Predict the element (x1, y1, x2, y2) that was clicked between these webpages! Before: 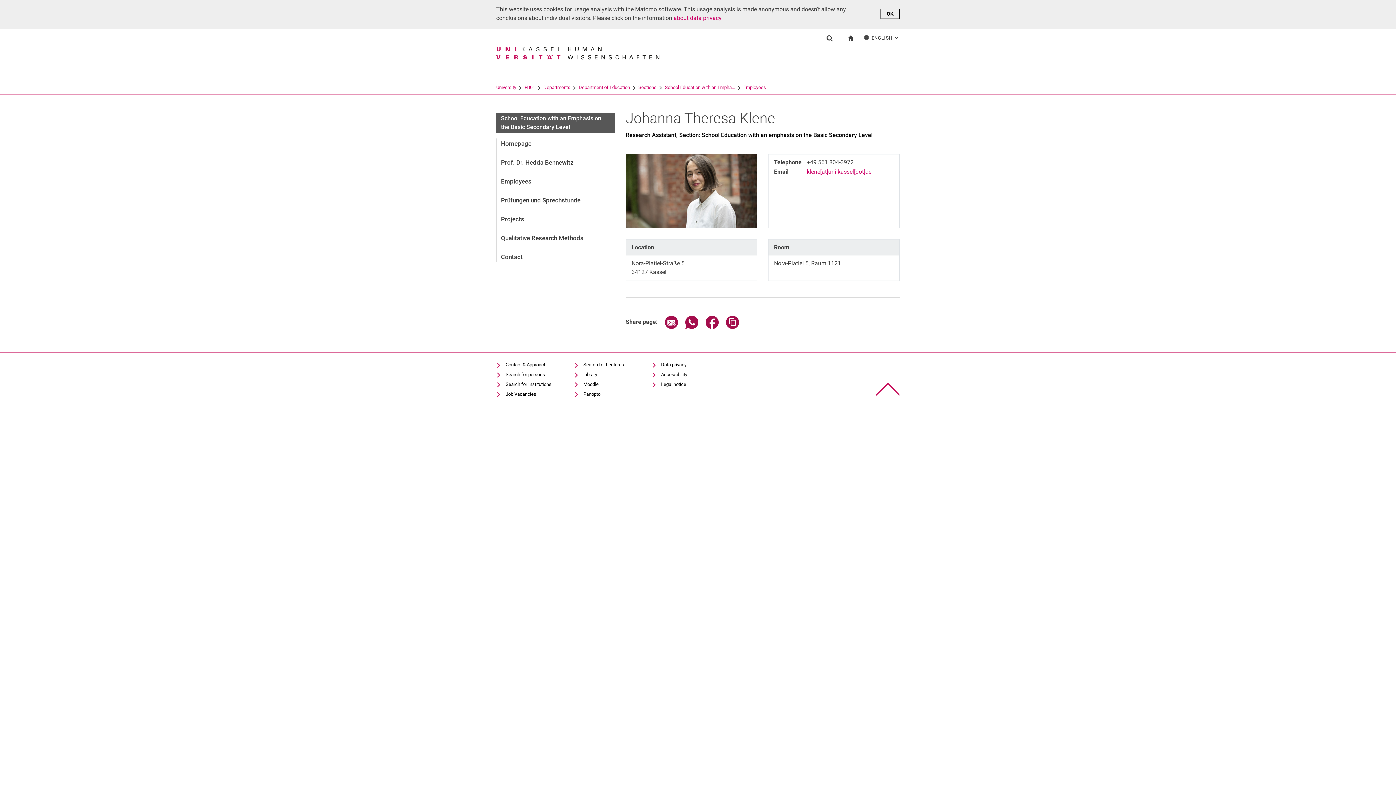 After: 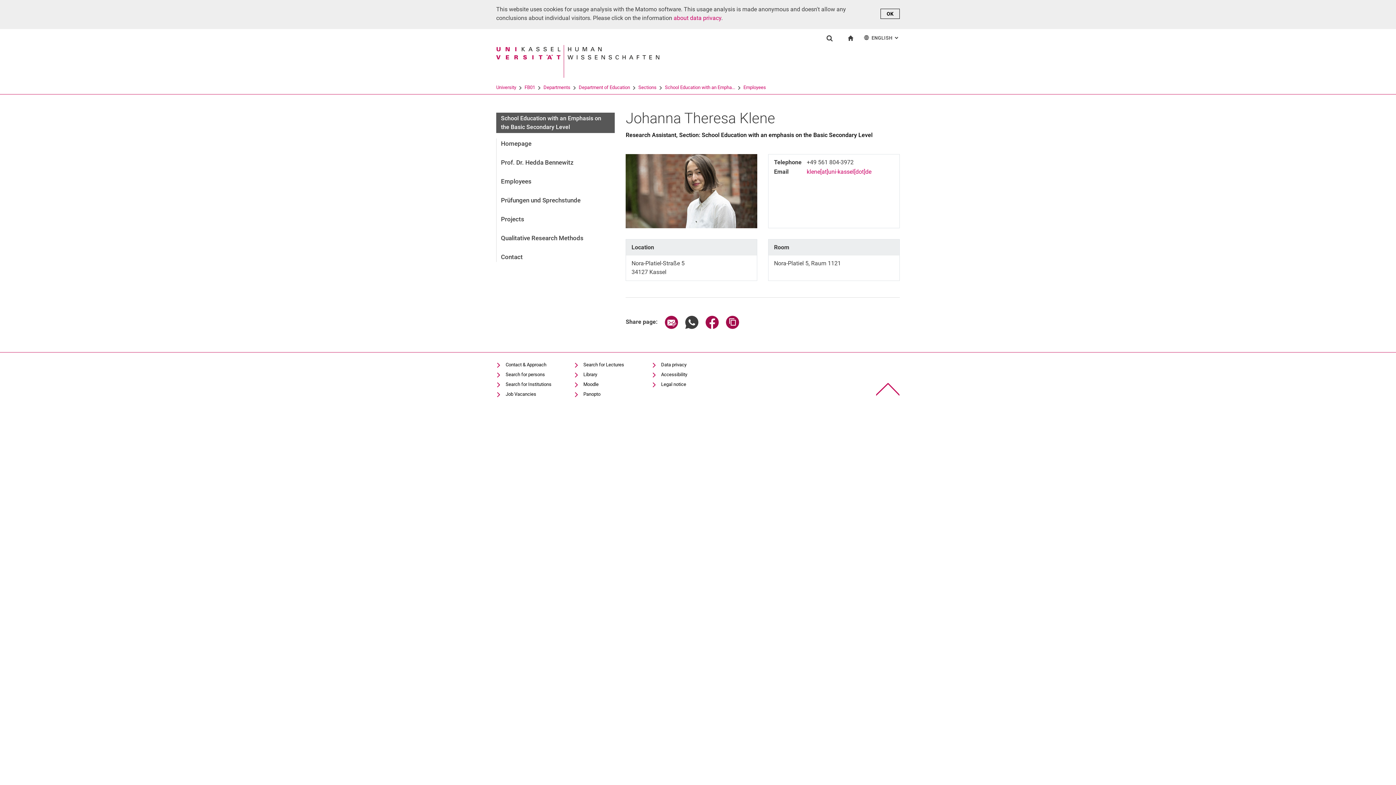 Action: bbox: (685, 323, 698, 330) label: Share page via WhatsApp (external link, opens in a new window)